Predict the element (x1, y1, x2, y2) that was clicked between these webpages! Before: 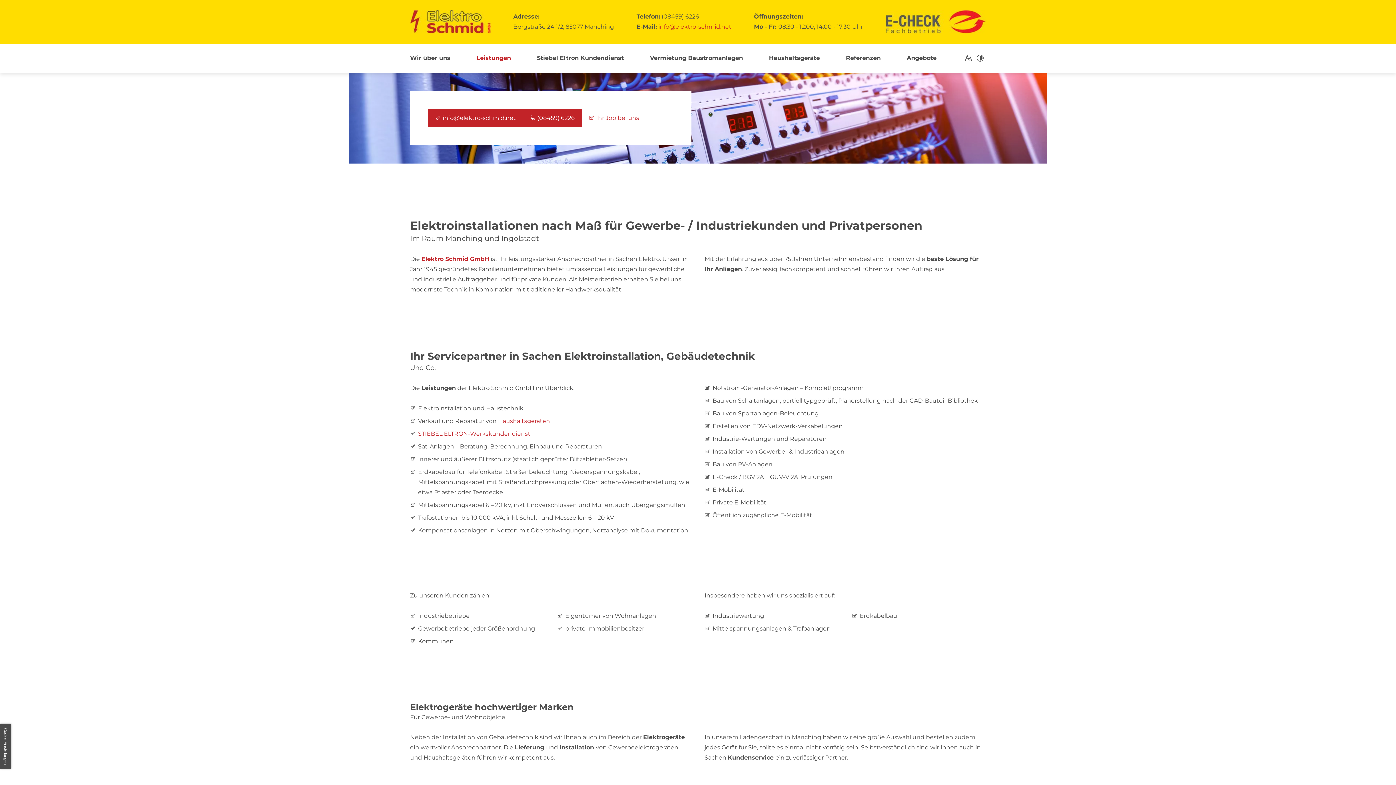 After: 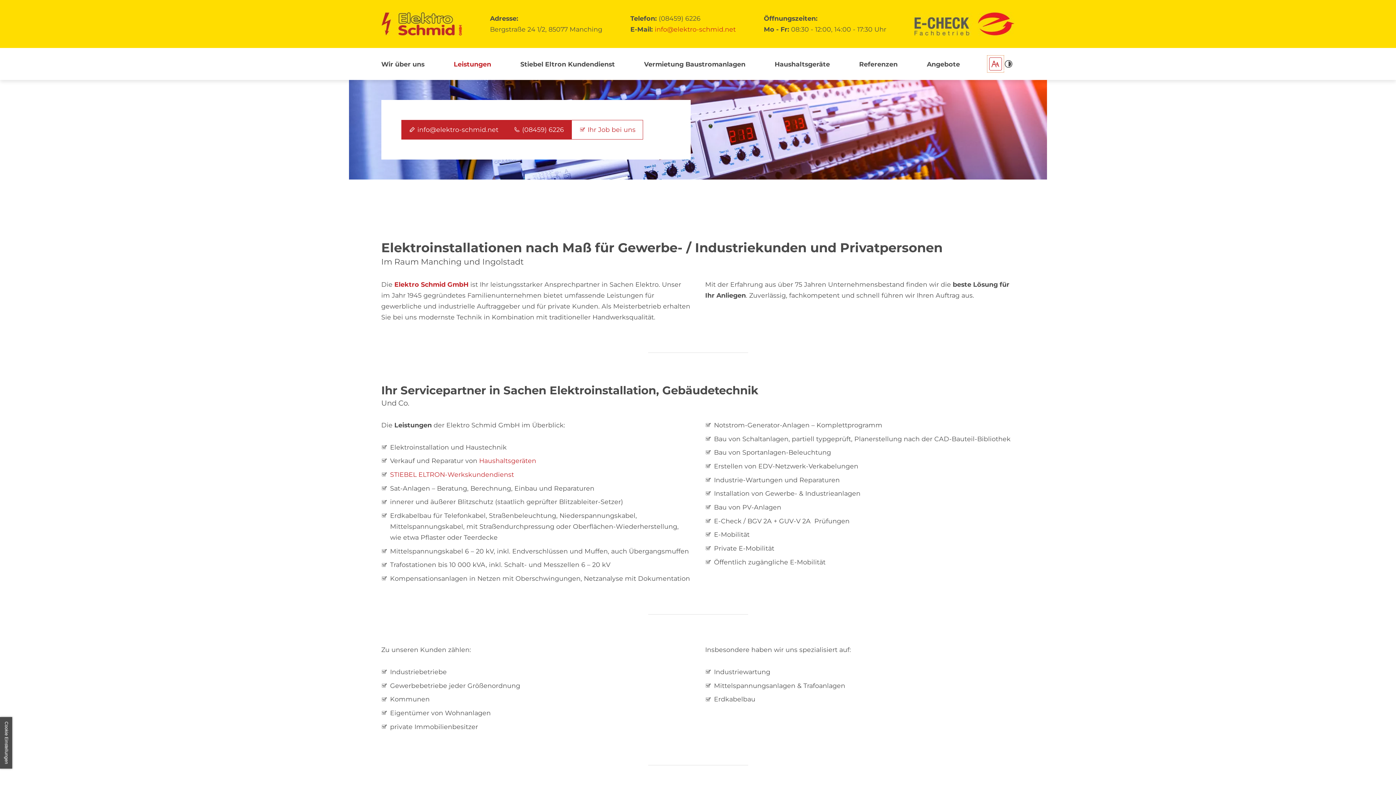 Action: bbox: (962, 52, 974, 64) label: Schriftgröße erhöhen